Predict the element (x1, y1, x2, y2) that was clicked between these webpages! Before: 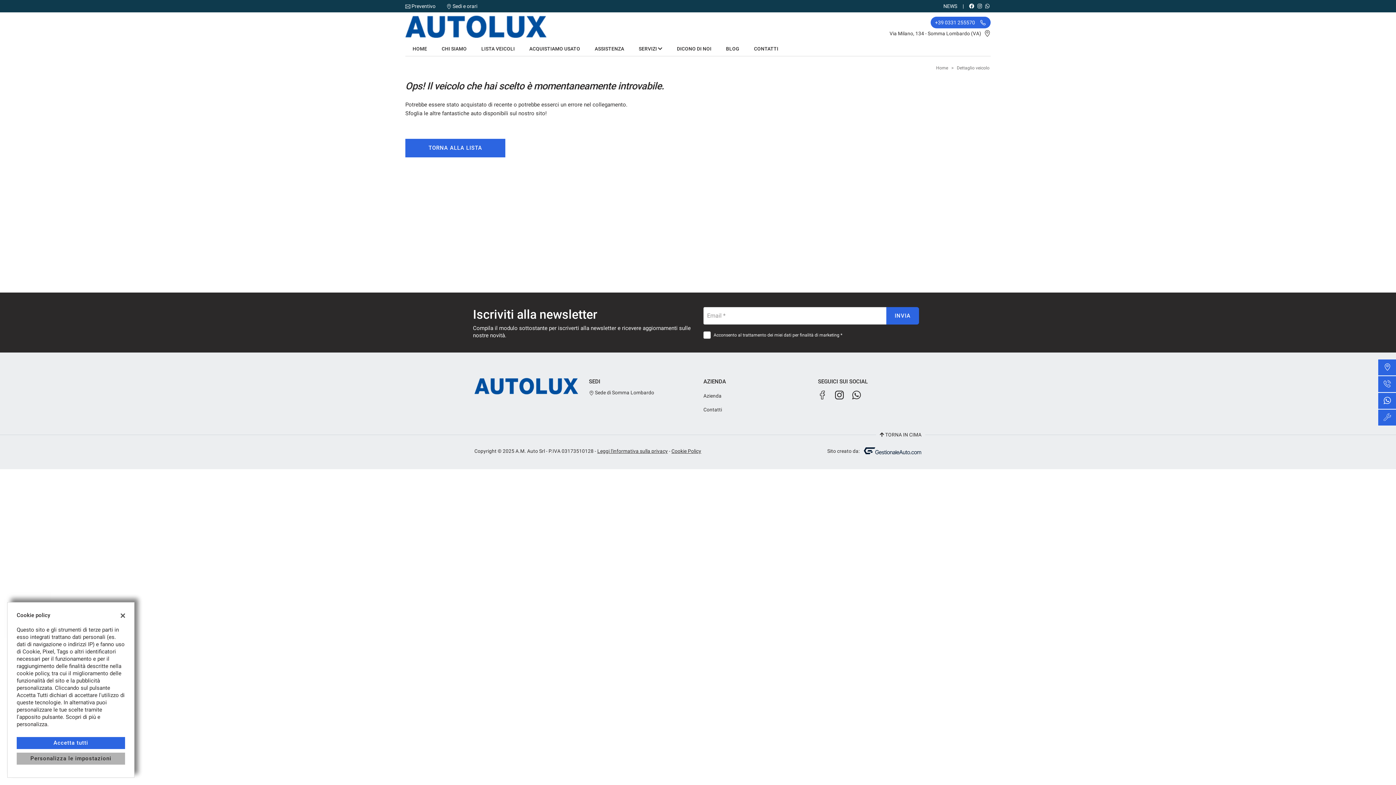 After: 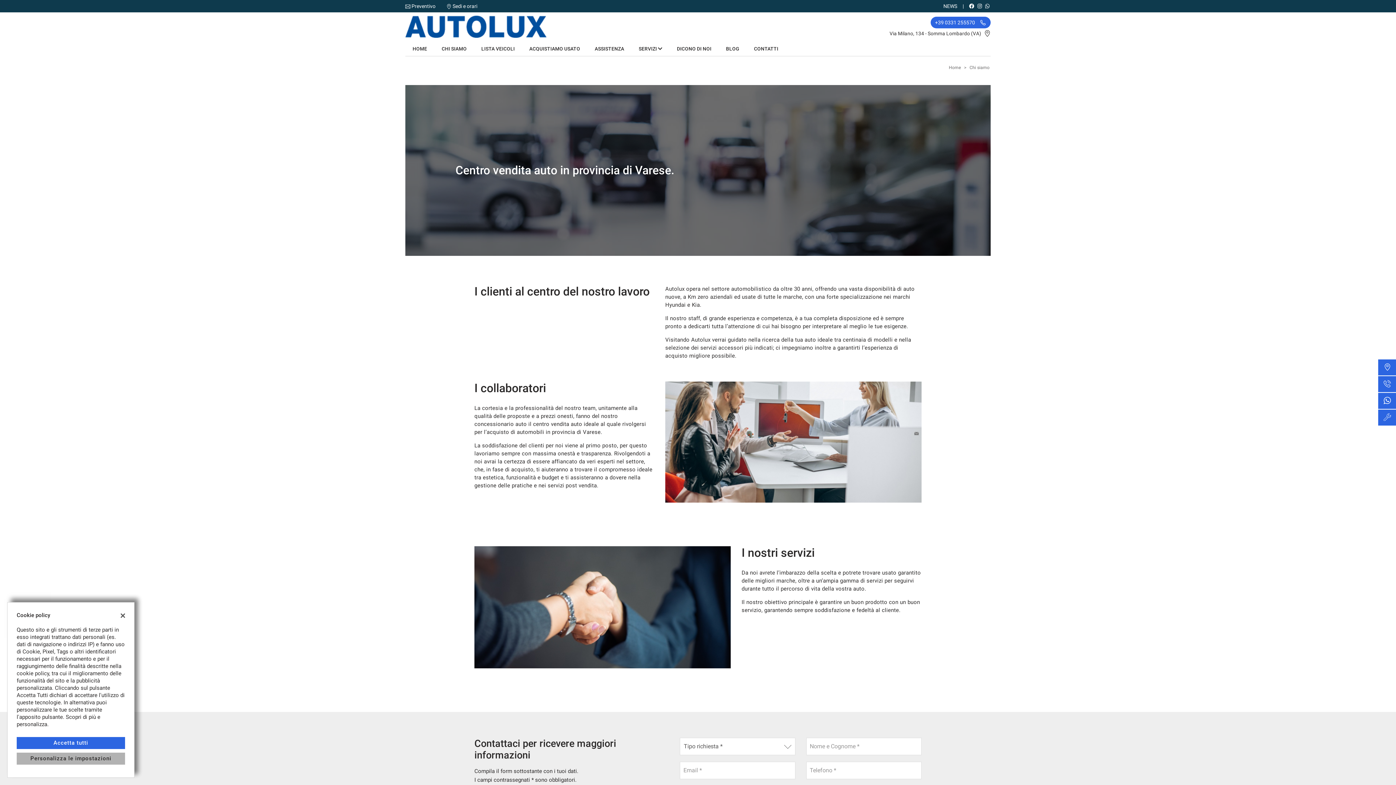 Action: bbox: (703, 389, 807, 402) label: Azienda